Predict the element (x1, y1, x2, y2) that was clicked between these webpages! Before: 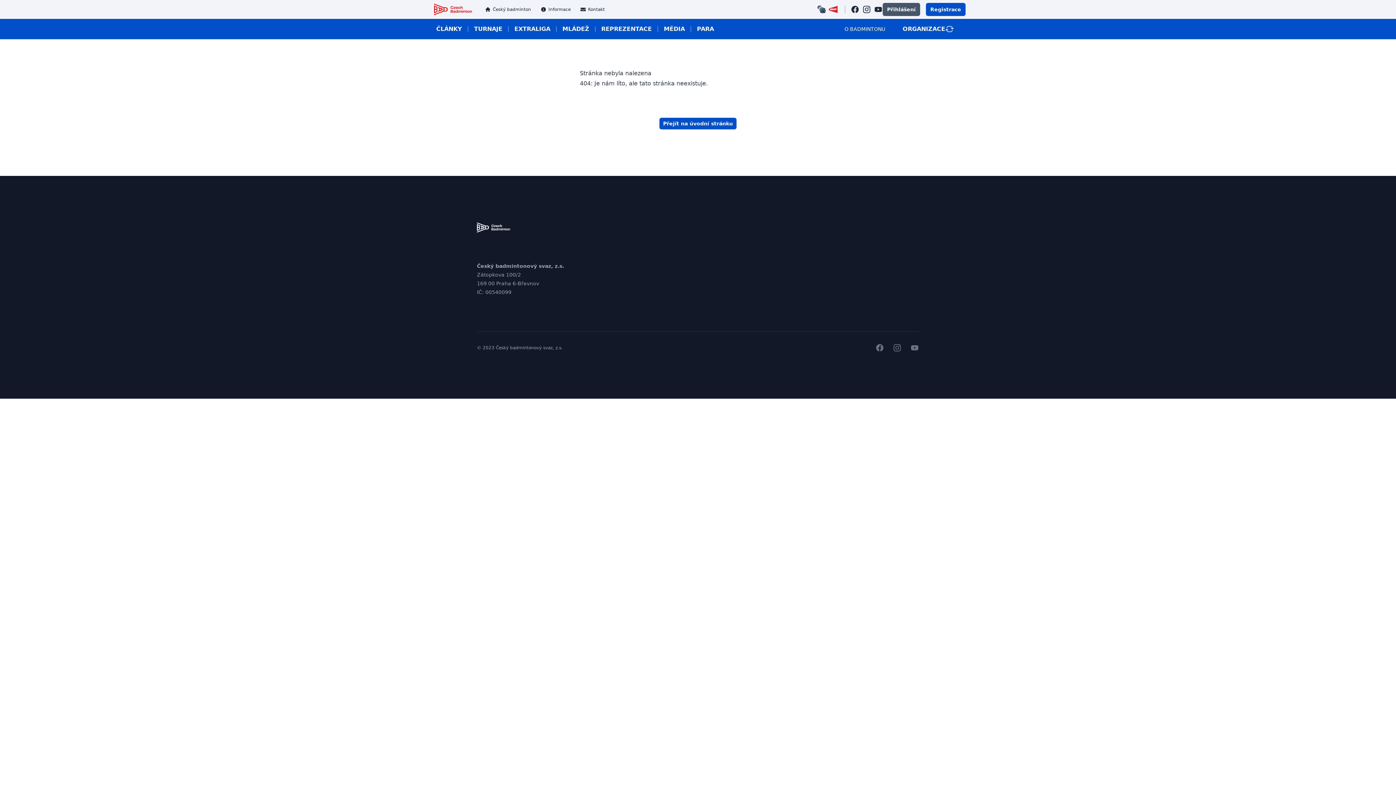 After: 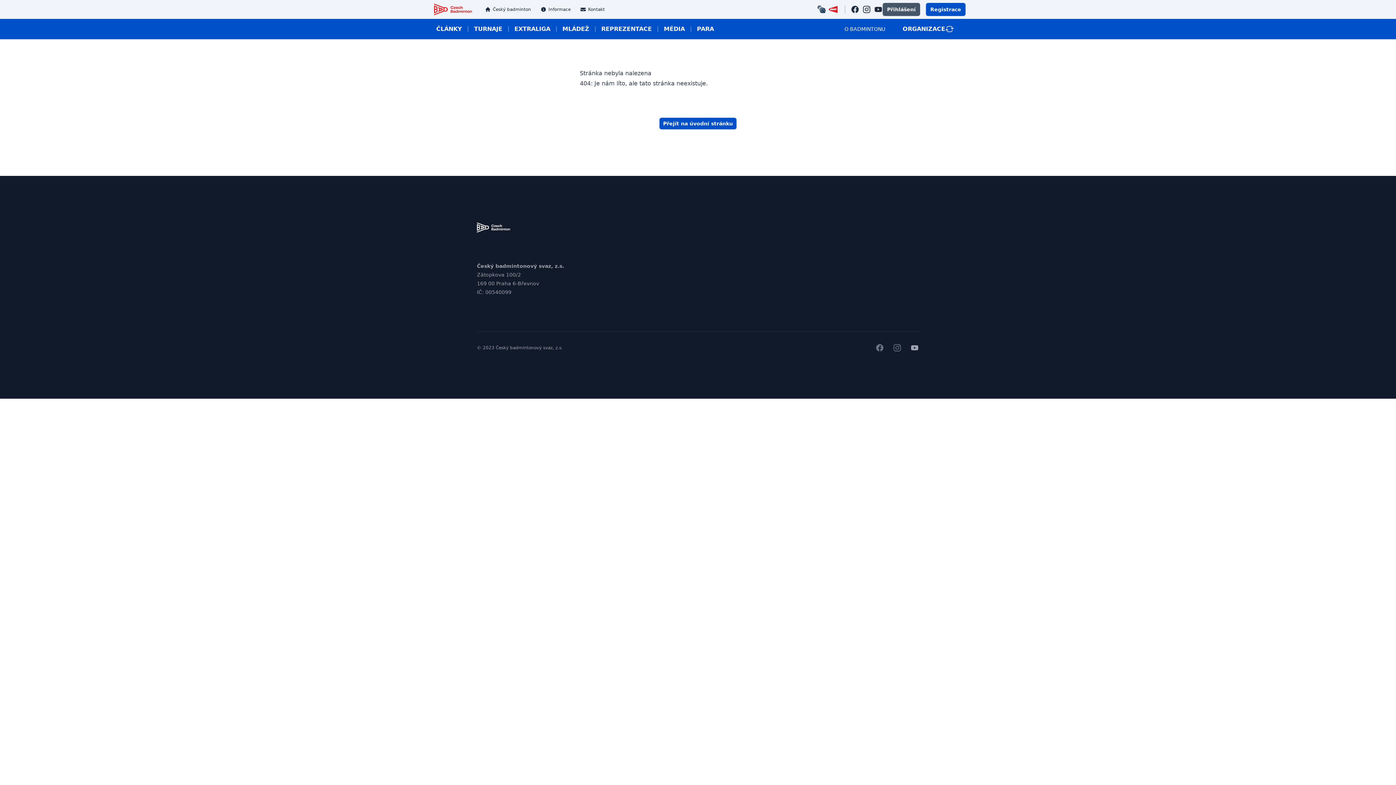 Action: label: youtube bbox: (910, 343, 919, 352)